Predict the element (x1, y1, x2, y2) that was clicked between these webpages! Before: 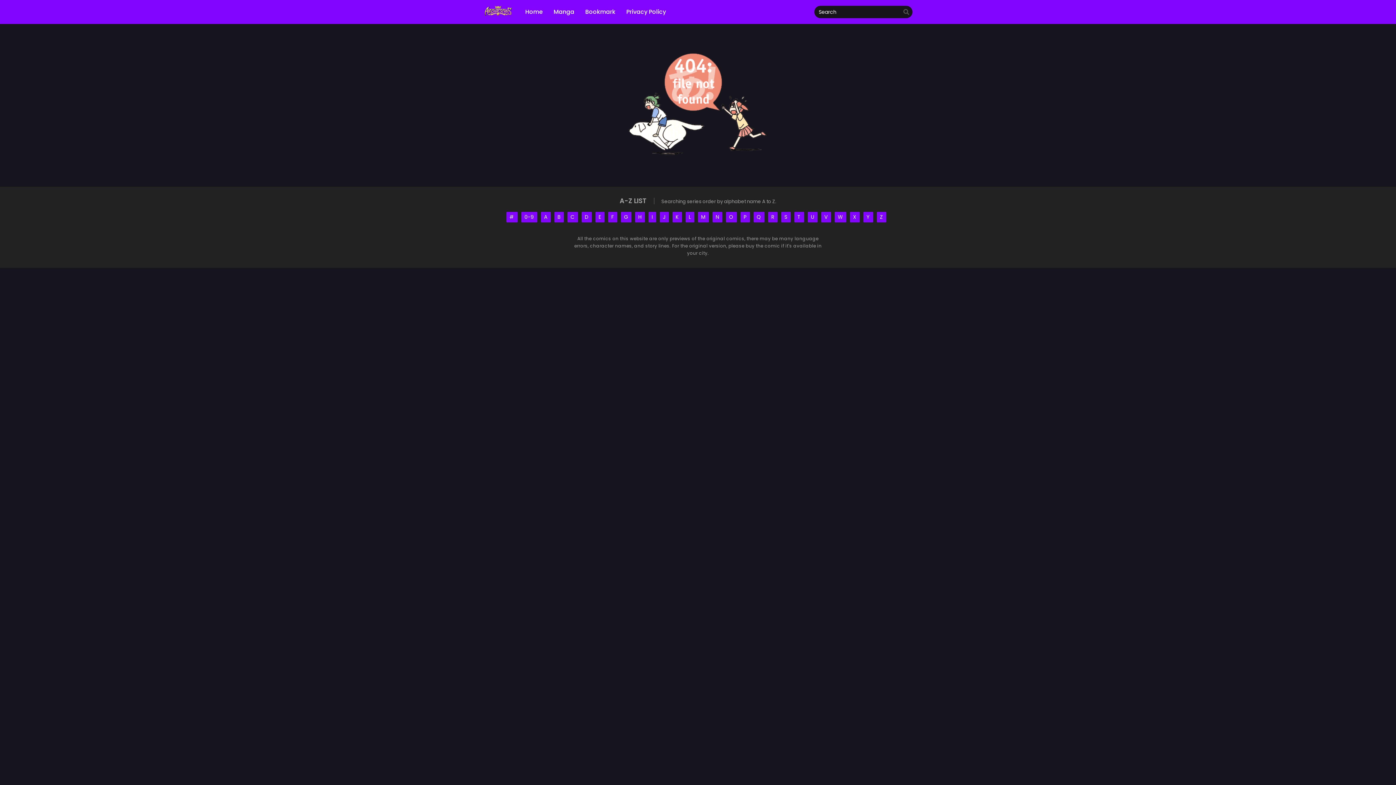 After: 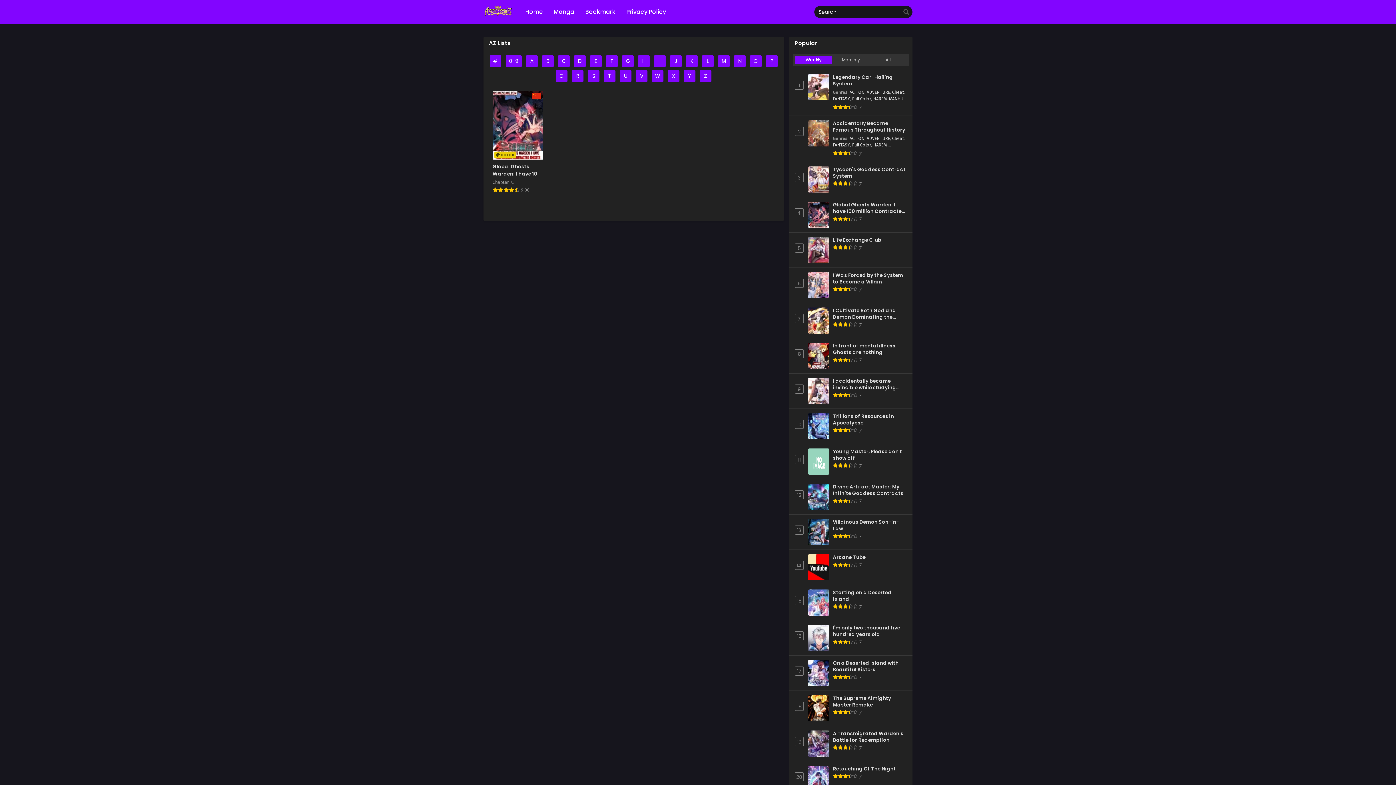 Action: bbox: (620, 212, 631, 222) label: G